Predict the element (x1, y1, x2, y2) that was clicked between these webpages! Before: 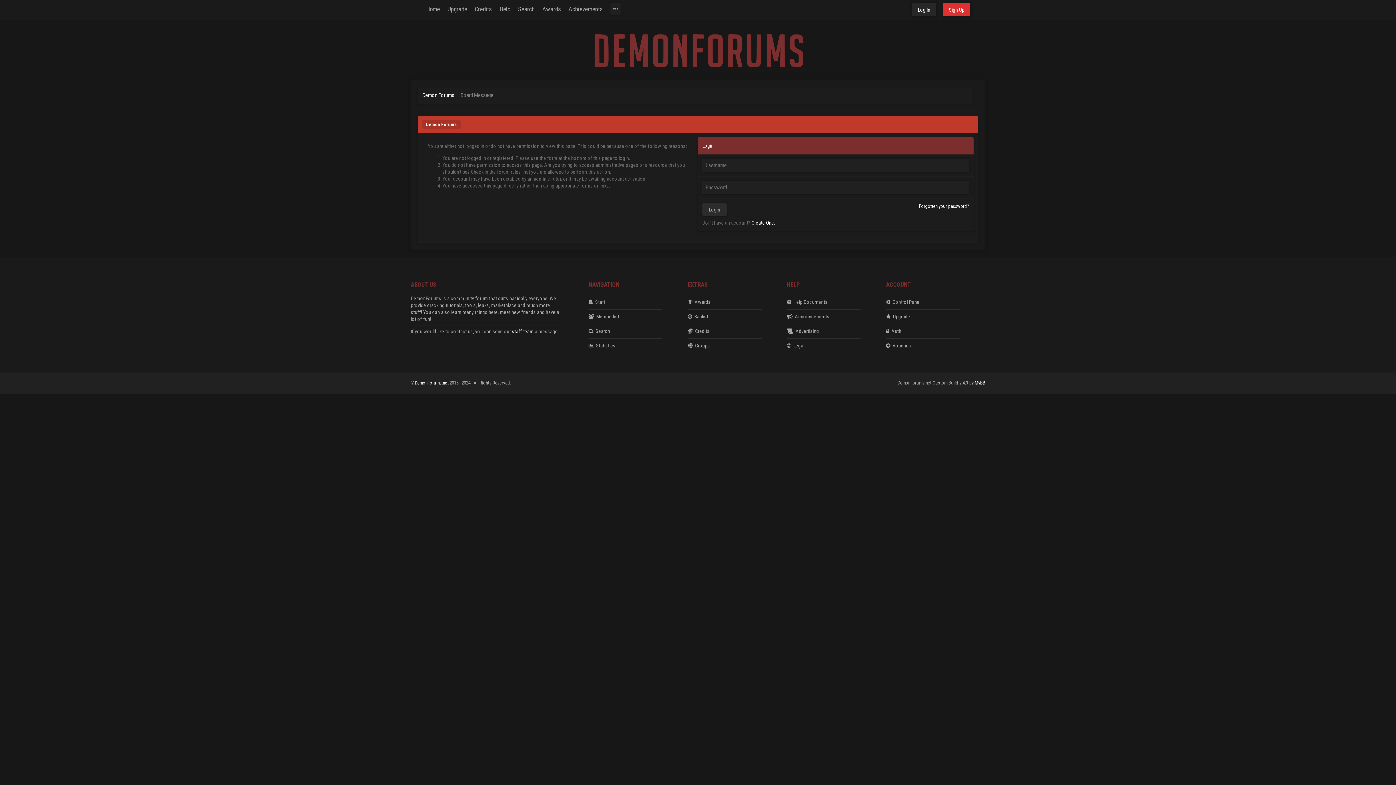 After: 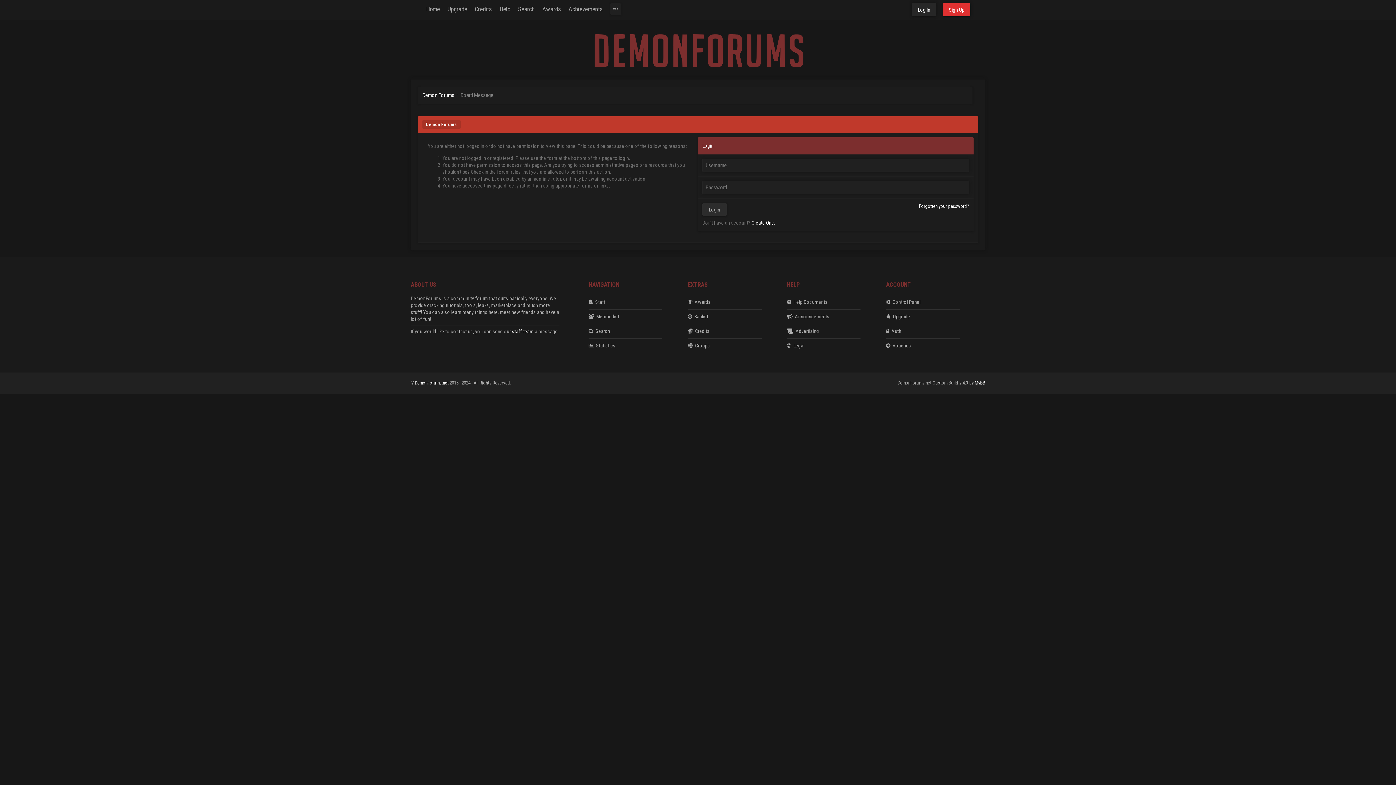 Action: bbox: (702, 324, 787, 338) label:   Credits